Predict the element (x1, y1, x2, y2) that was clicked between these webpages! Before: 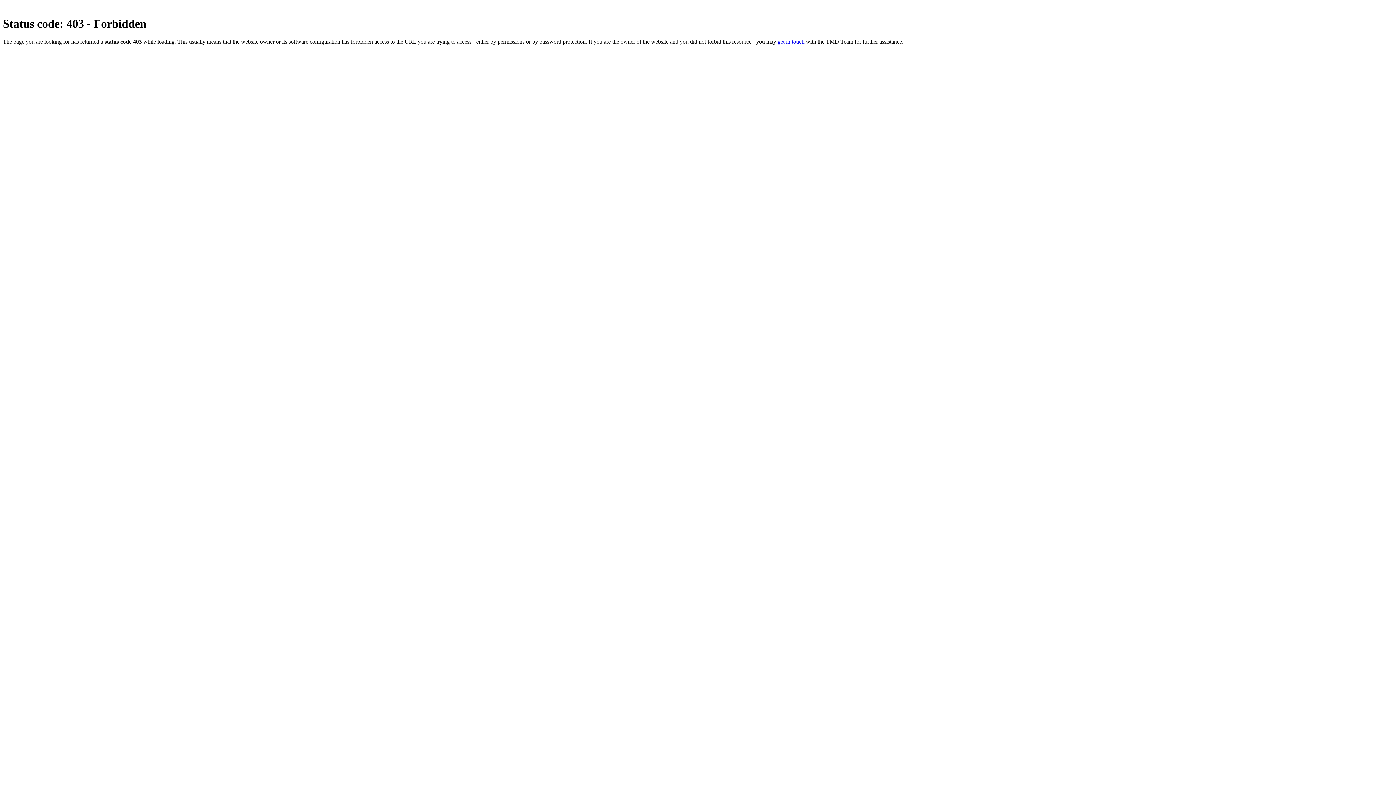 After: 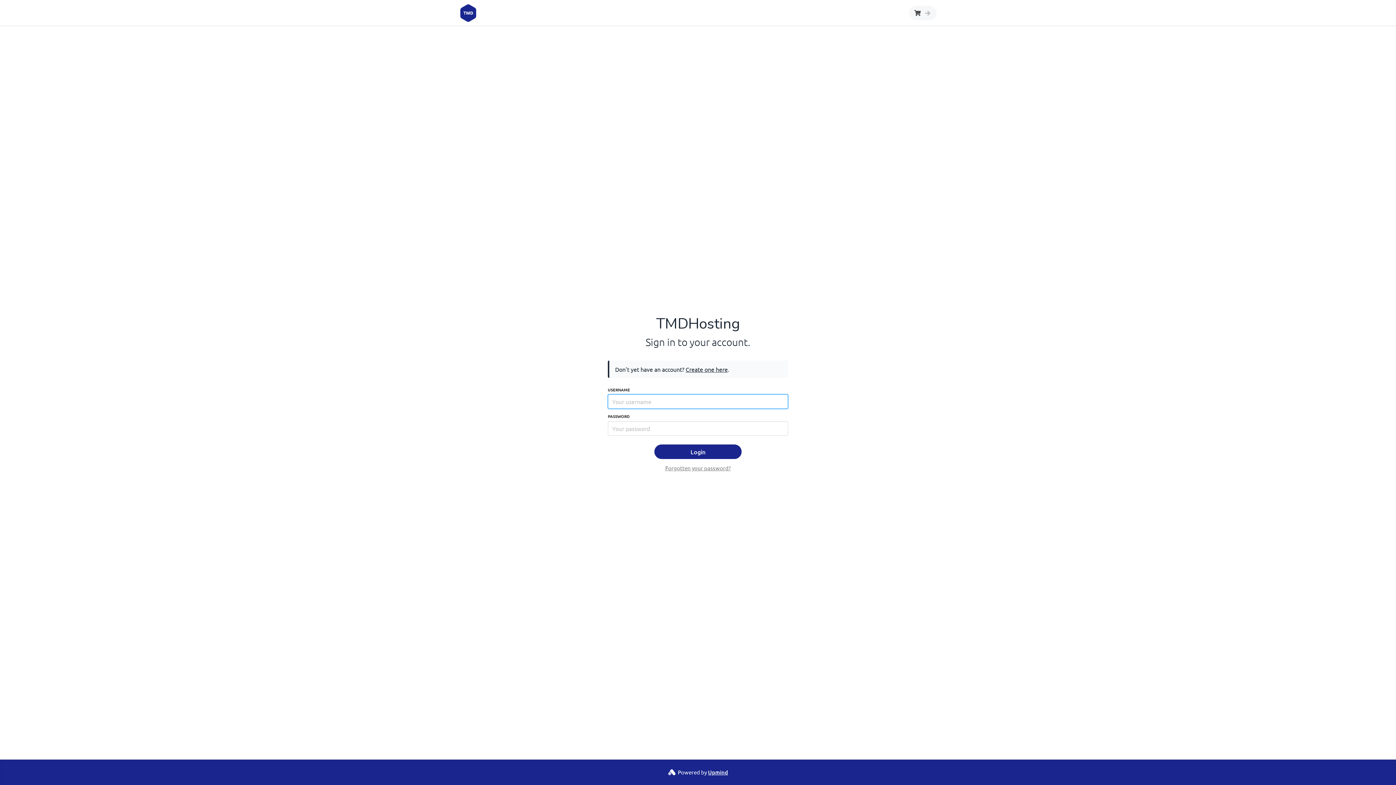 Action: bbox: (777, 38, 804, 44) label: get in touch